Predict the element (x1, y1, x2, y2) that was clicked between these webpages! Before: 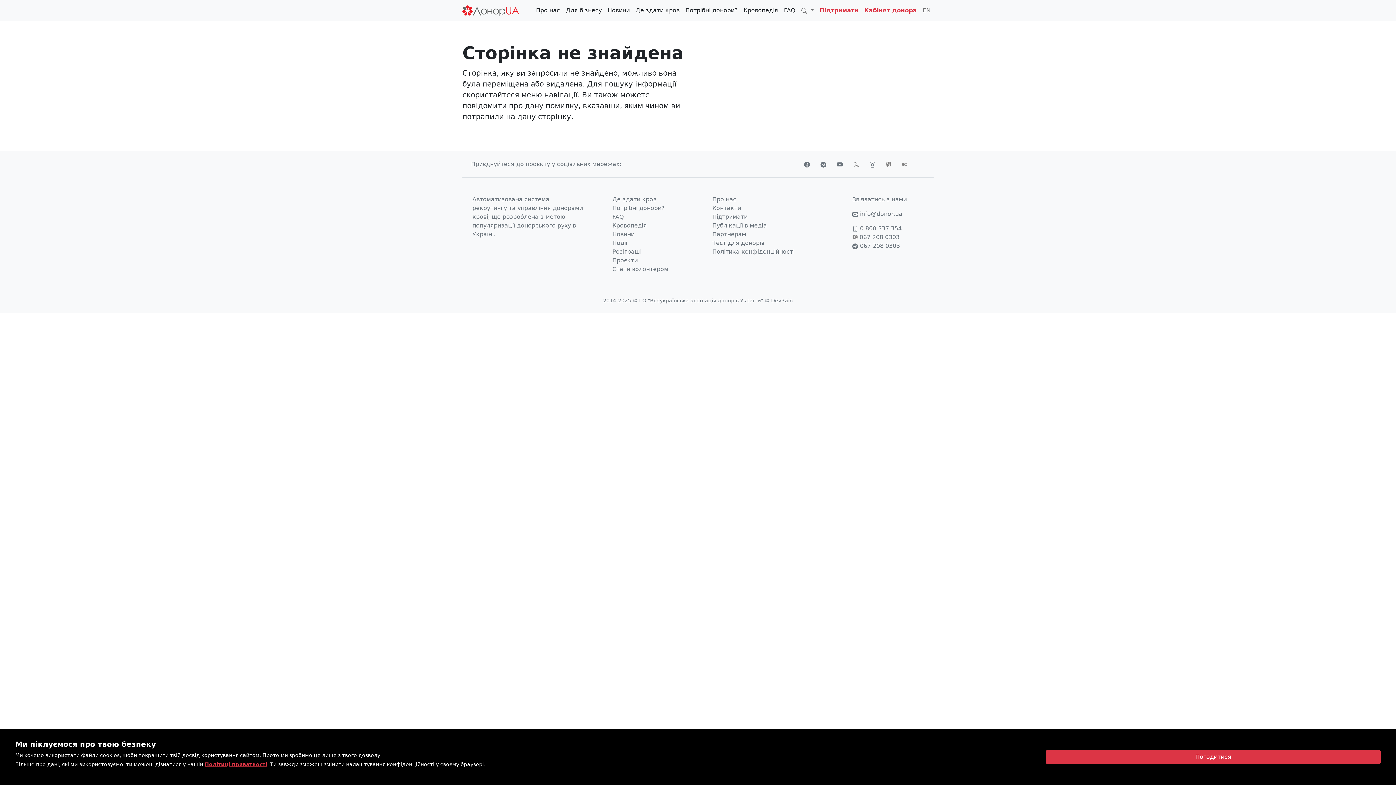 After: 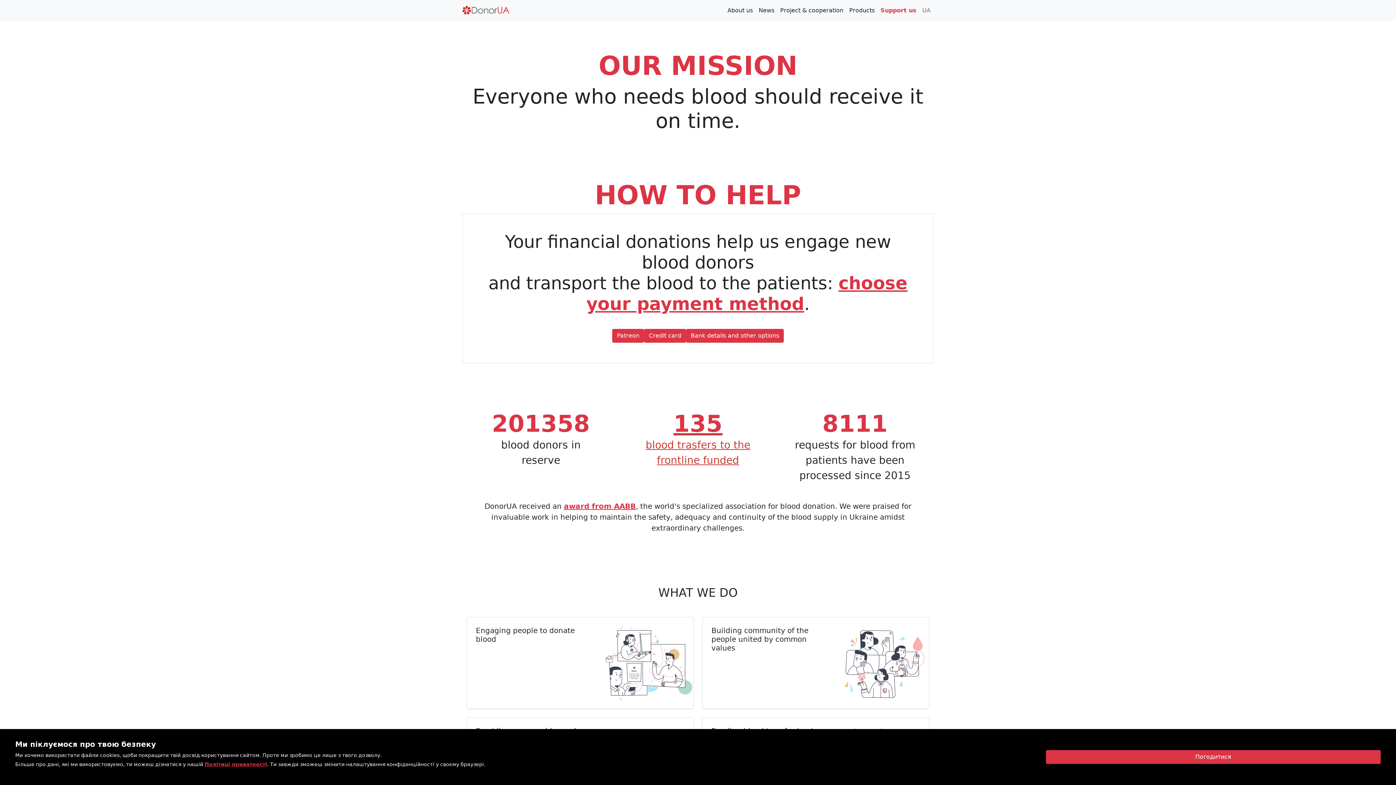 Action: bbox: (920, 3, 933, 17) label: EN